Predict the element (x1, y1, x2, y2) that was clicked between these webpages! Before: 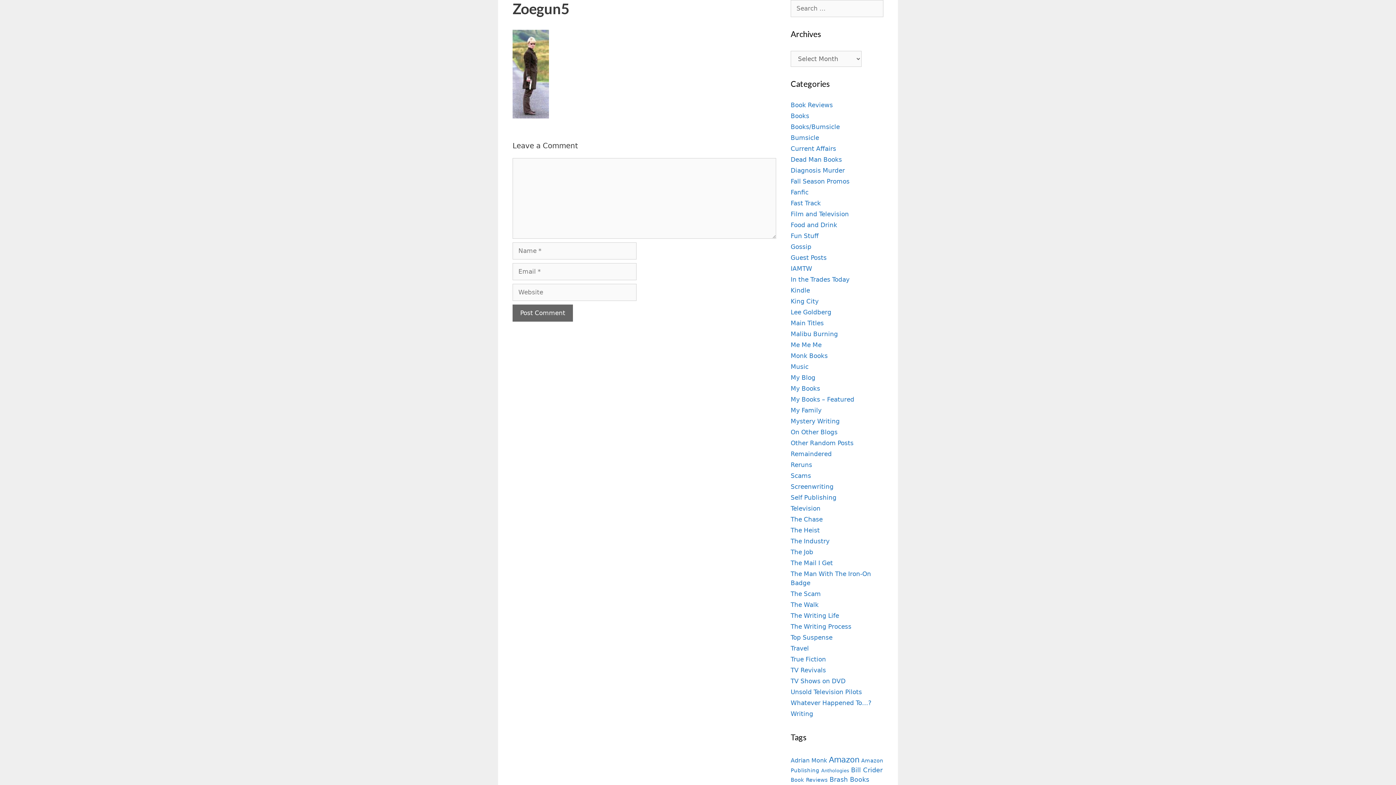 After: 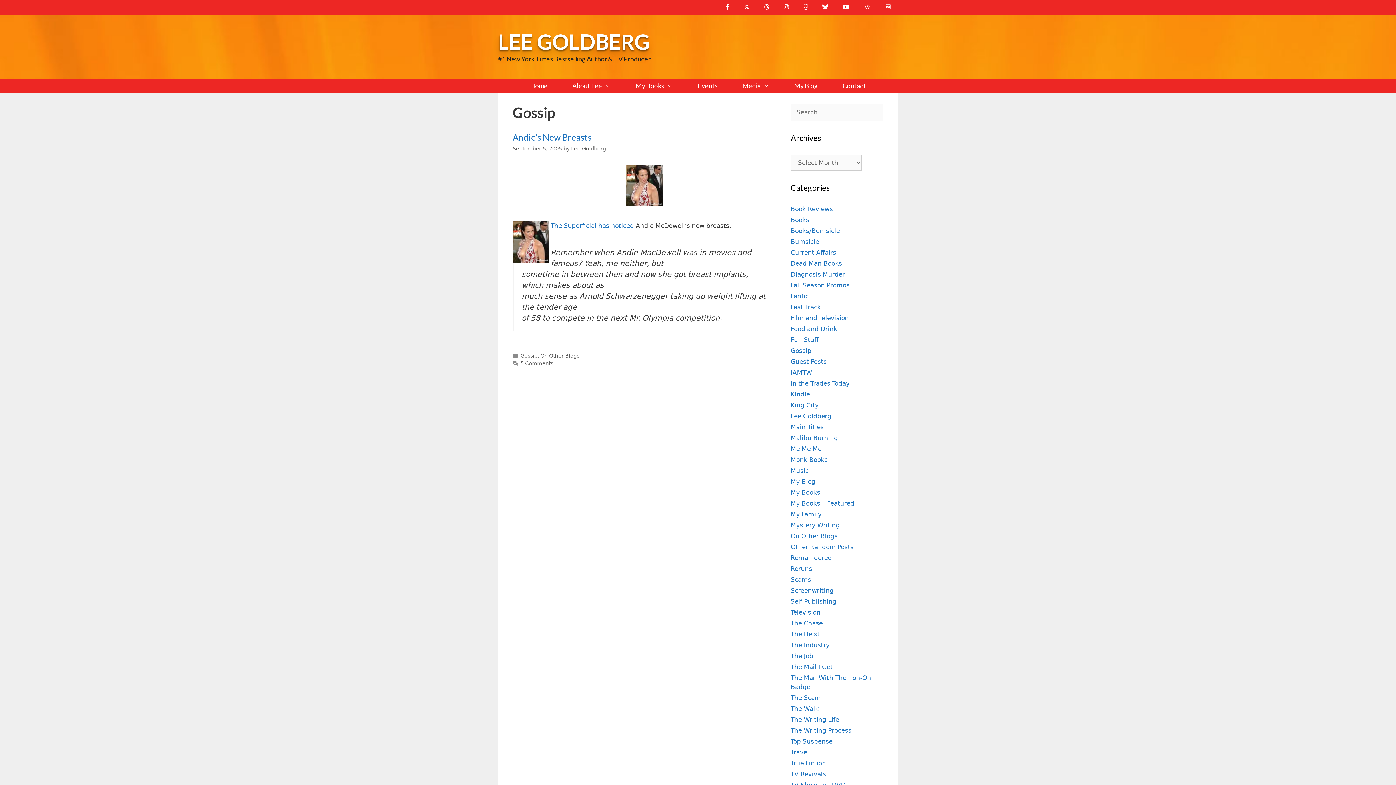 Action: bbox: (790, 243, 811, 250) label: Gossip